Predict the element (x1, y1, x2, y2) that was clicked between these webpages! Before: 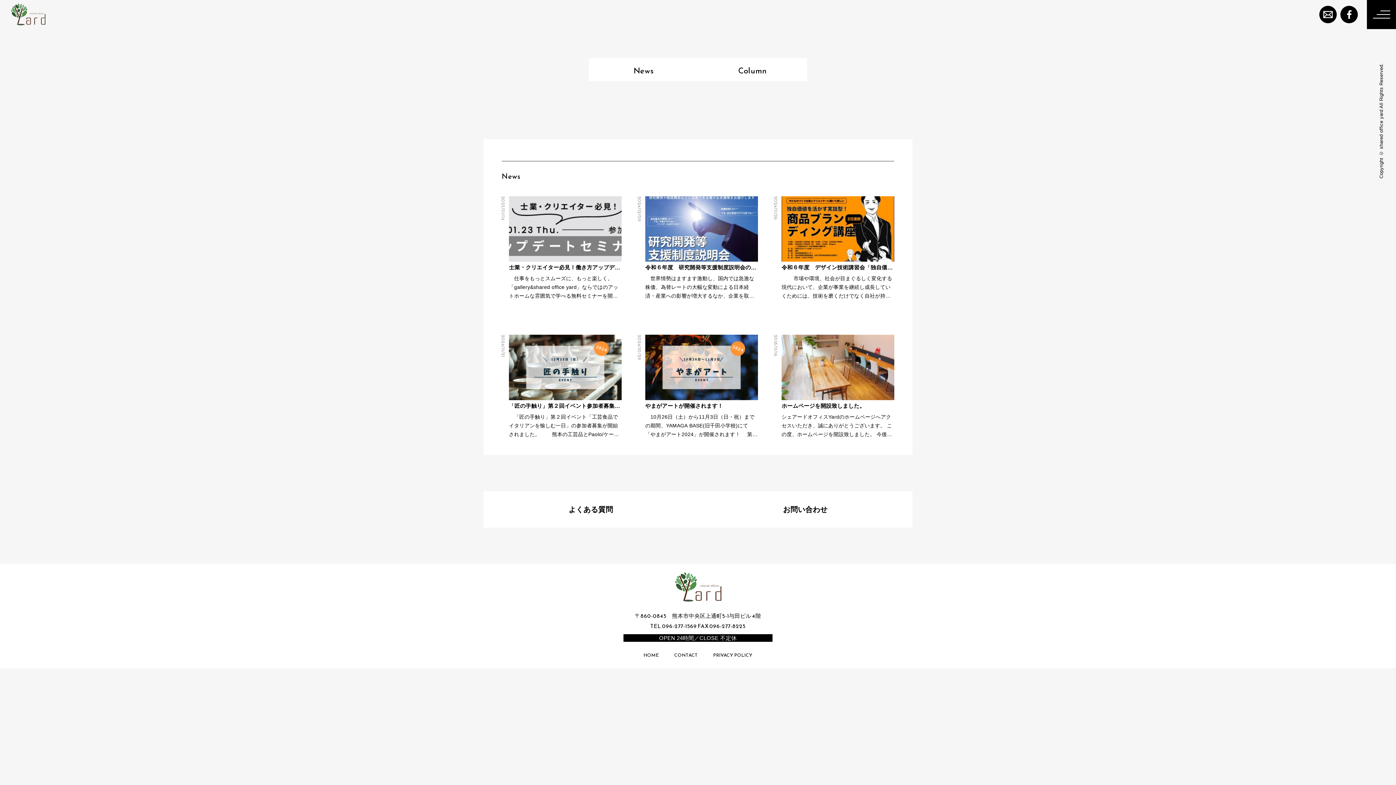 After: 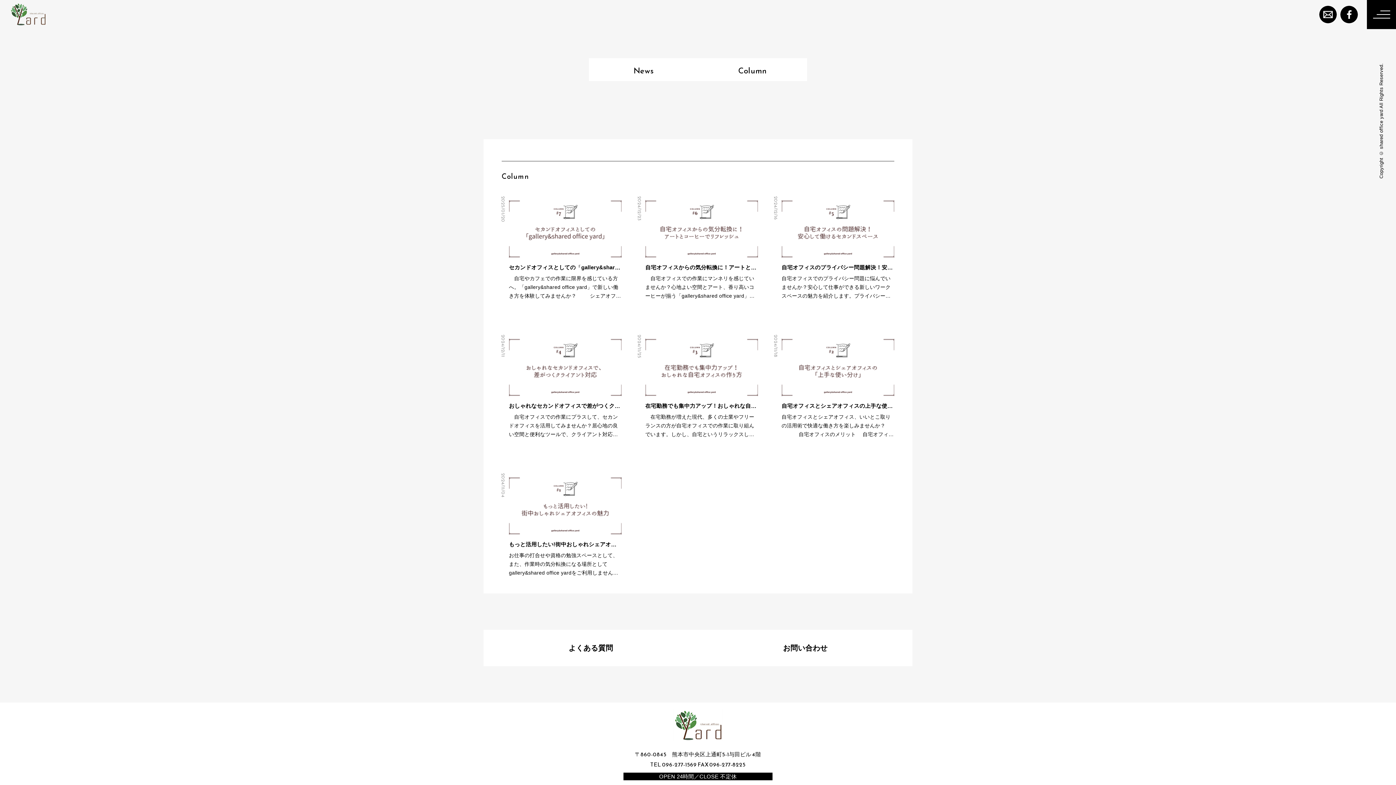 Action: bbox: (698, 58, 807, 81) label: Column